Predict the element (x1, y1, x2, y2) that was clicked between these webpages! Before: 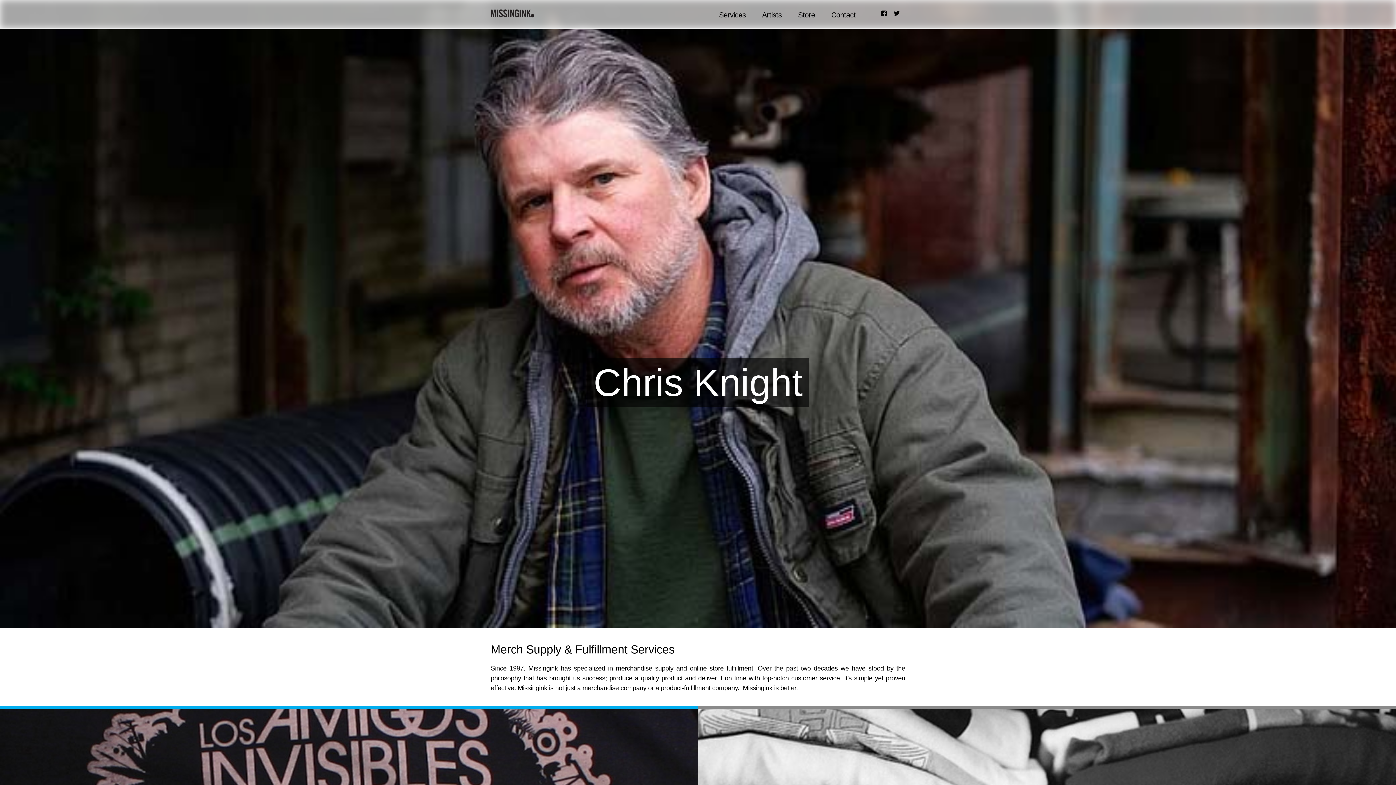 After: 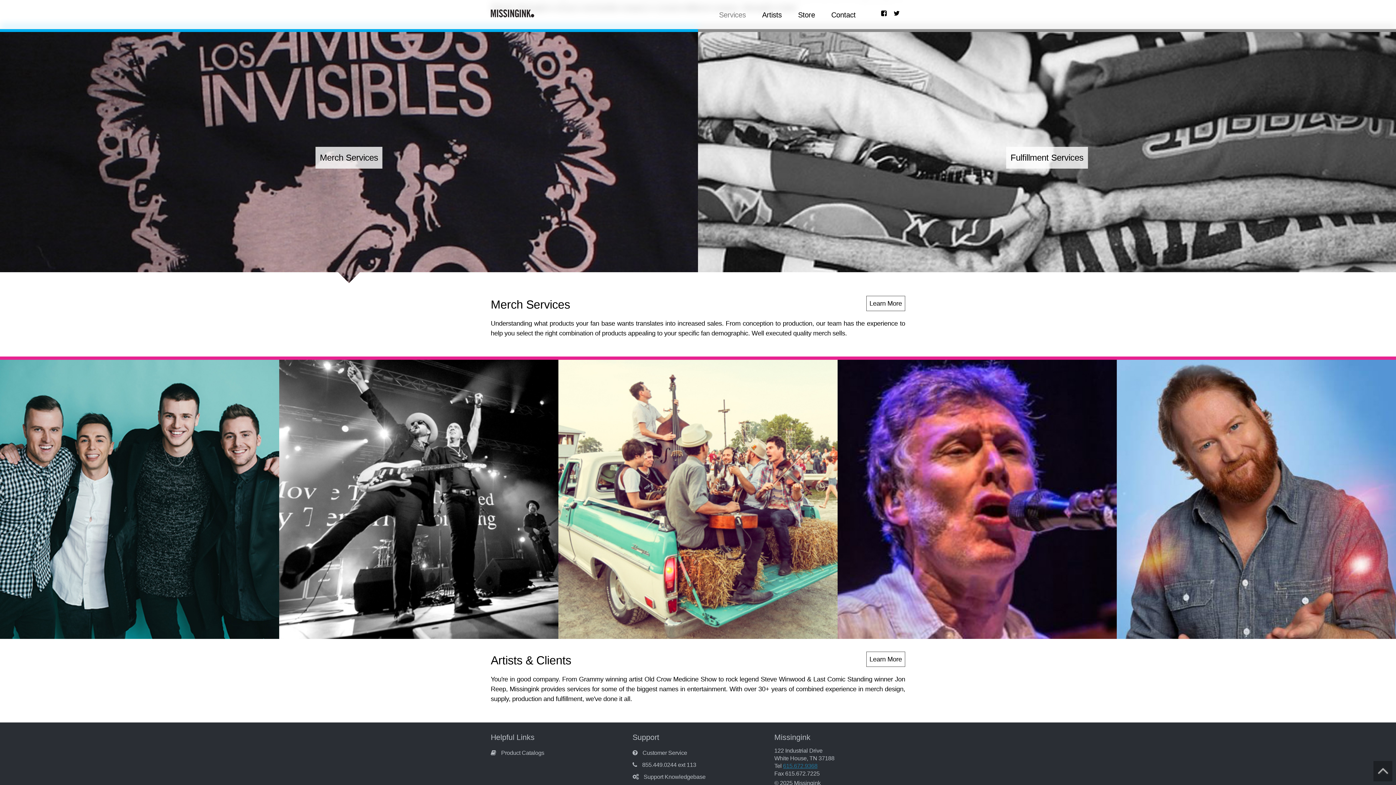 Action: label: Services bbox: (719, 1, 746, 28)